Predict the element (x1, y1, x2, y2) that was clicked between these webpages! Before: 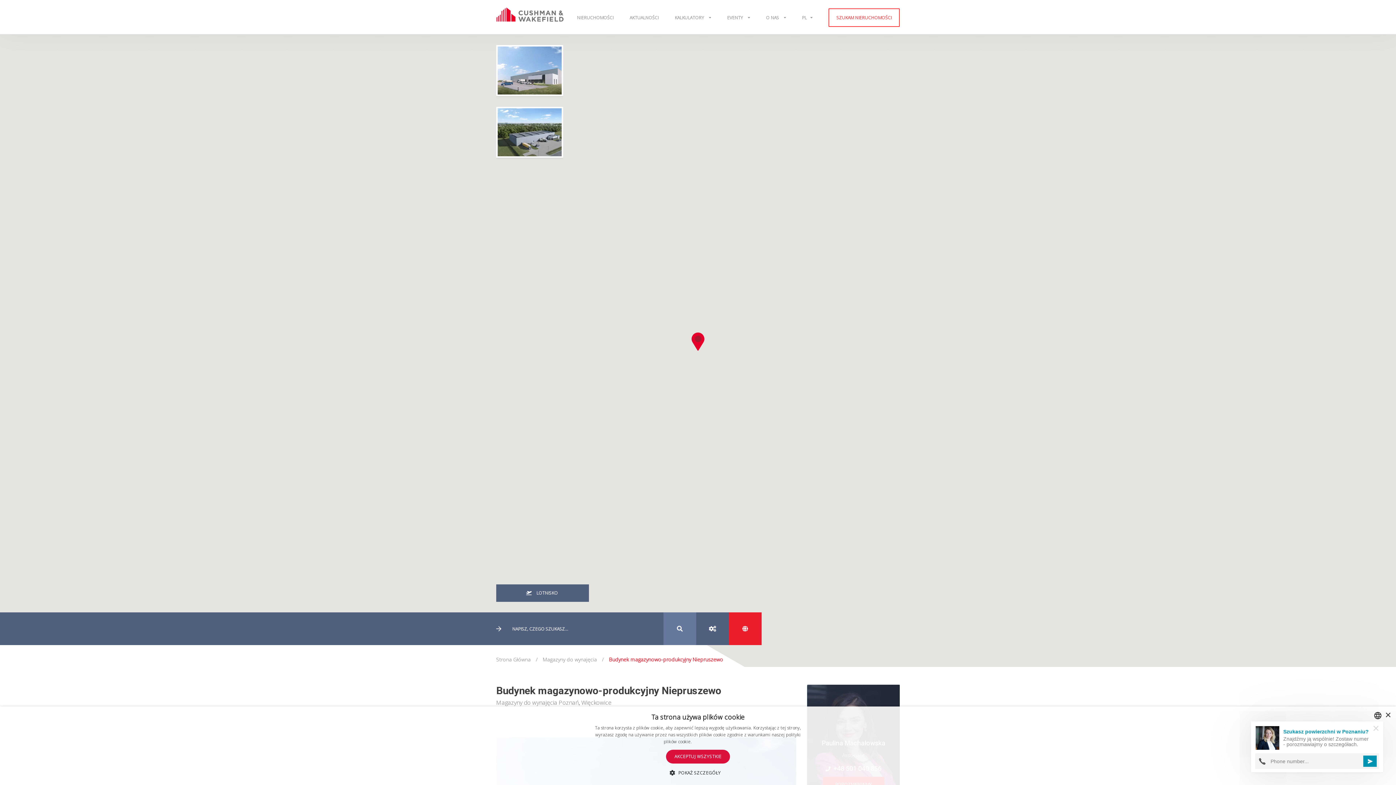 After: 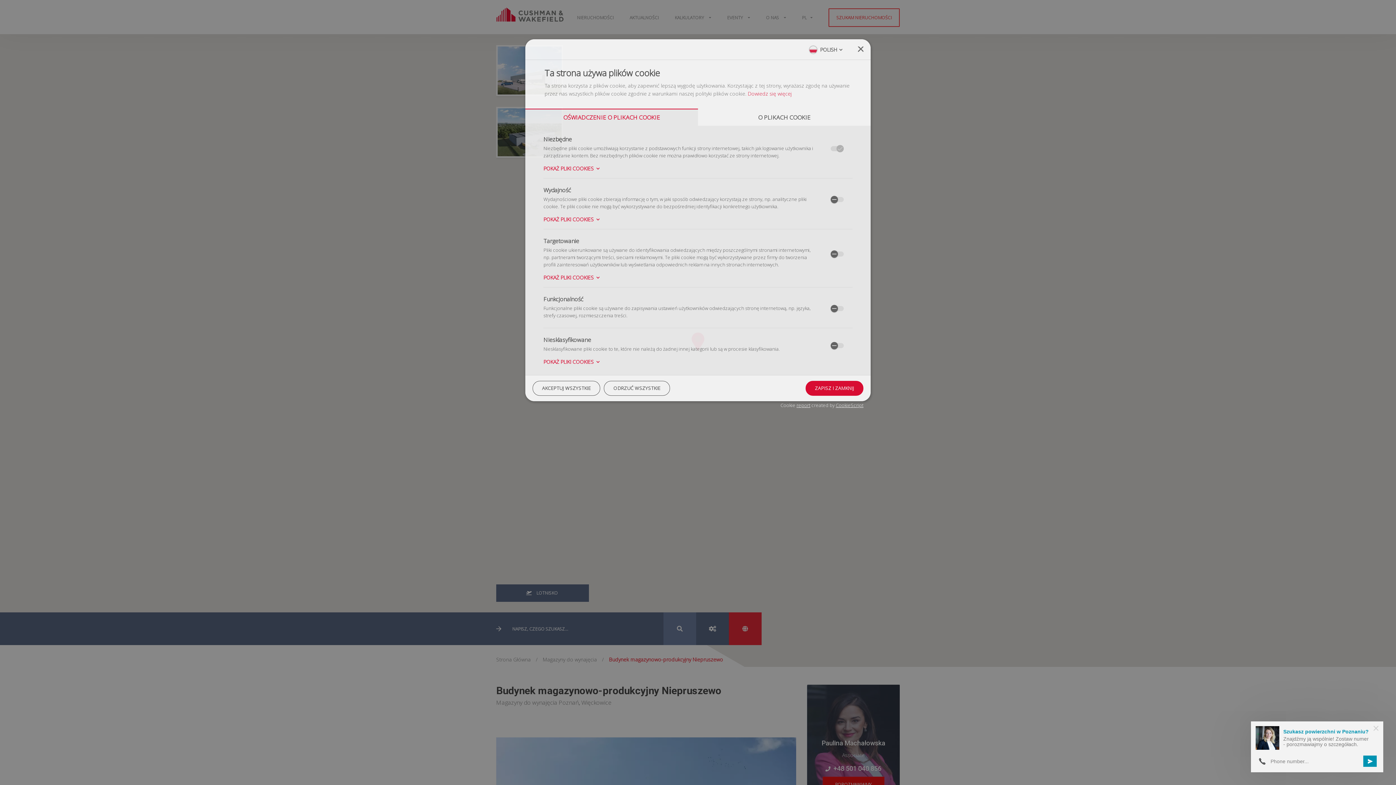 Action: bbox: (675, 769, 720, 776) label:  POKAŻ SZCZEGÓŁY